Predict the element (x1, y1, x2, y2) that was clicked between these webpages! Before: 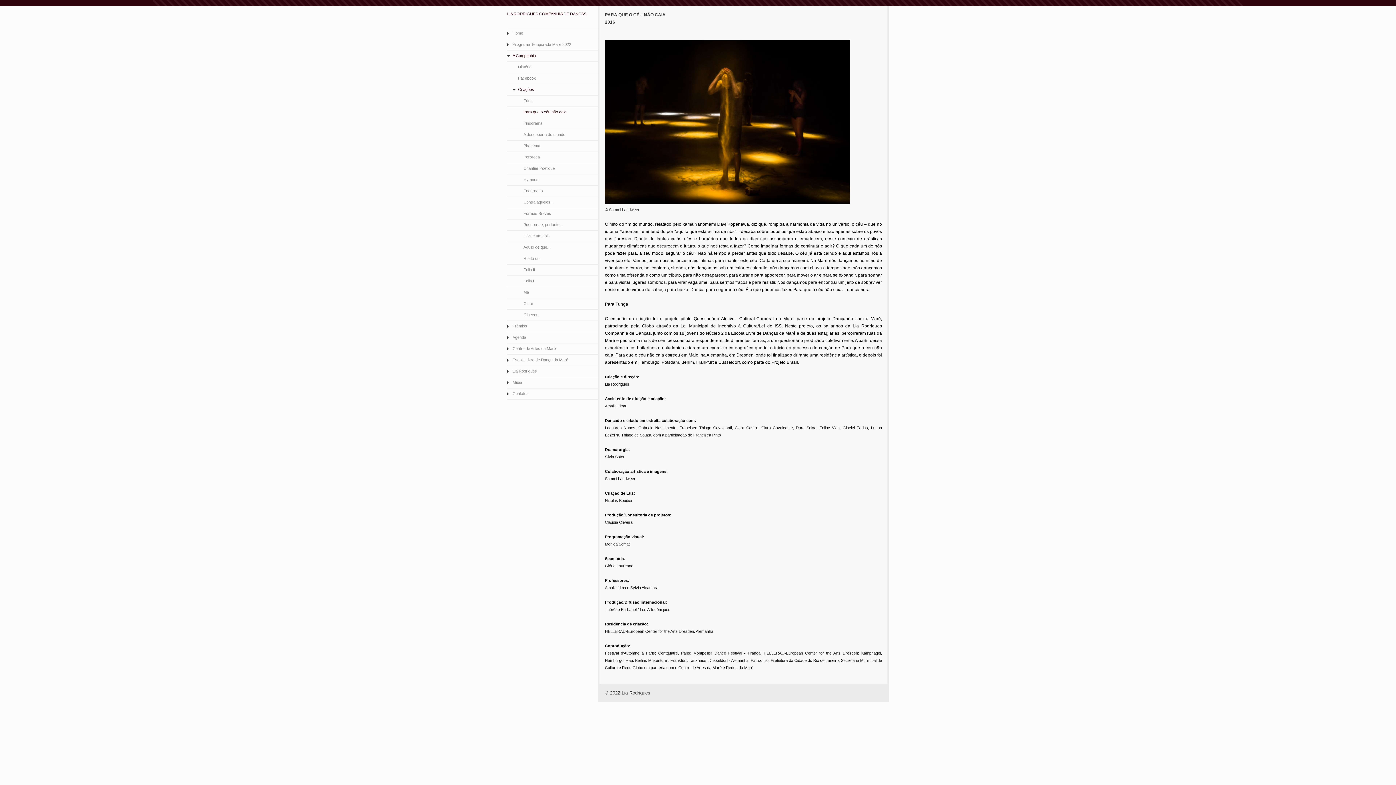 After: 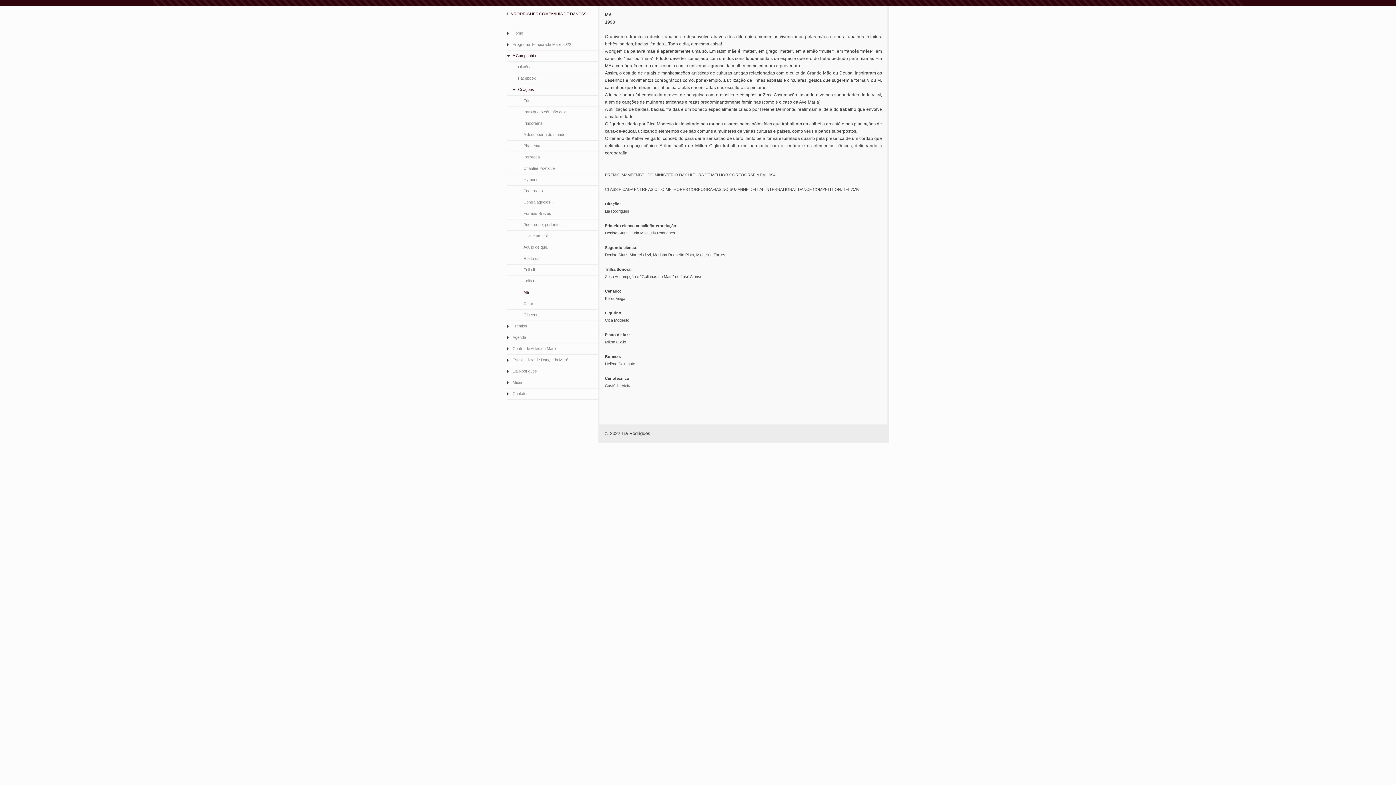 Action: bbox: (507, 287, 598, 298) label: Ma